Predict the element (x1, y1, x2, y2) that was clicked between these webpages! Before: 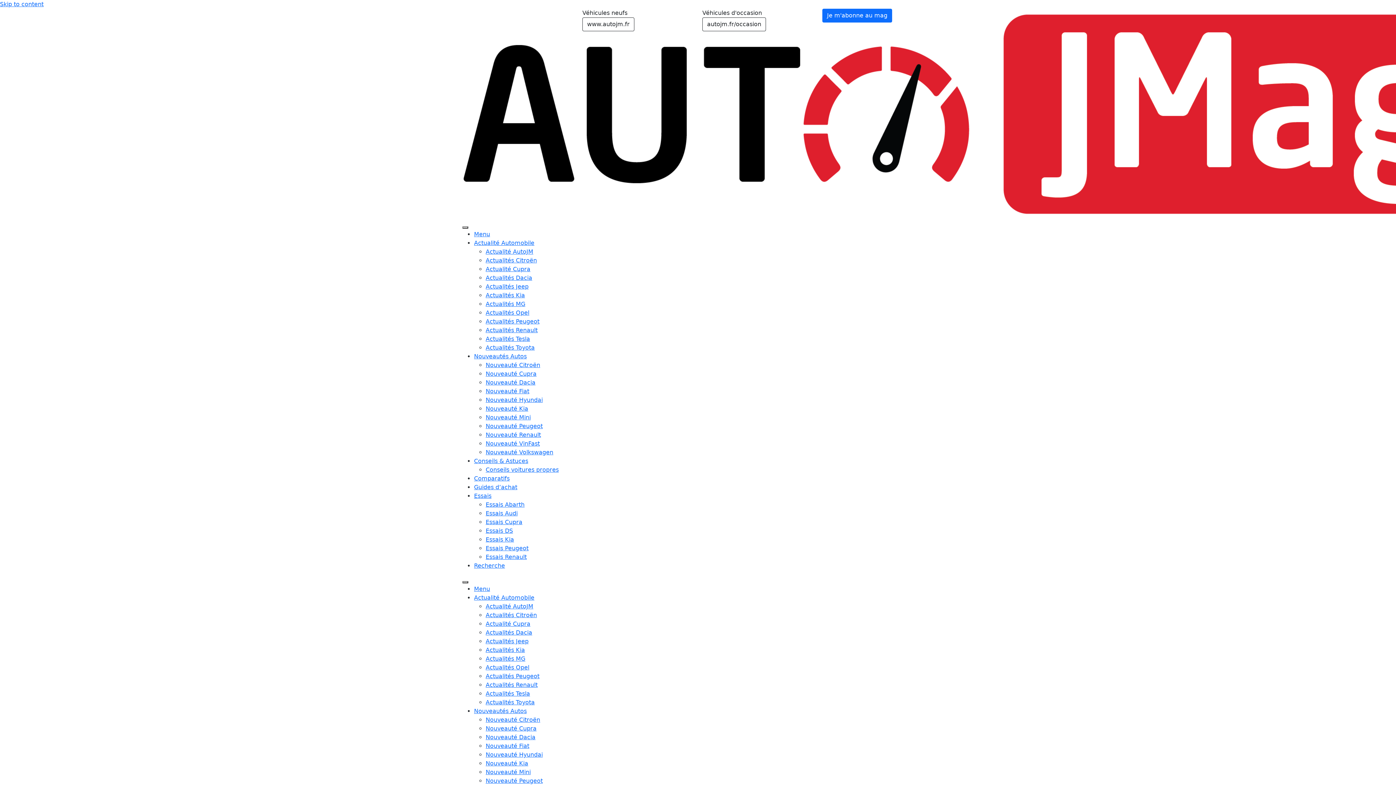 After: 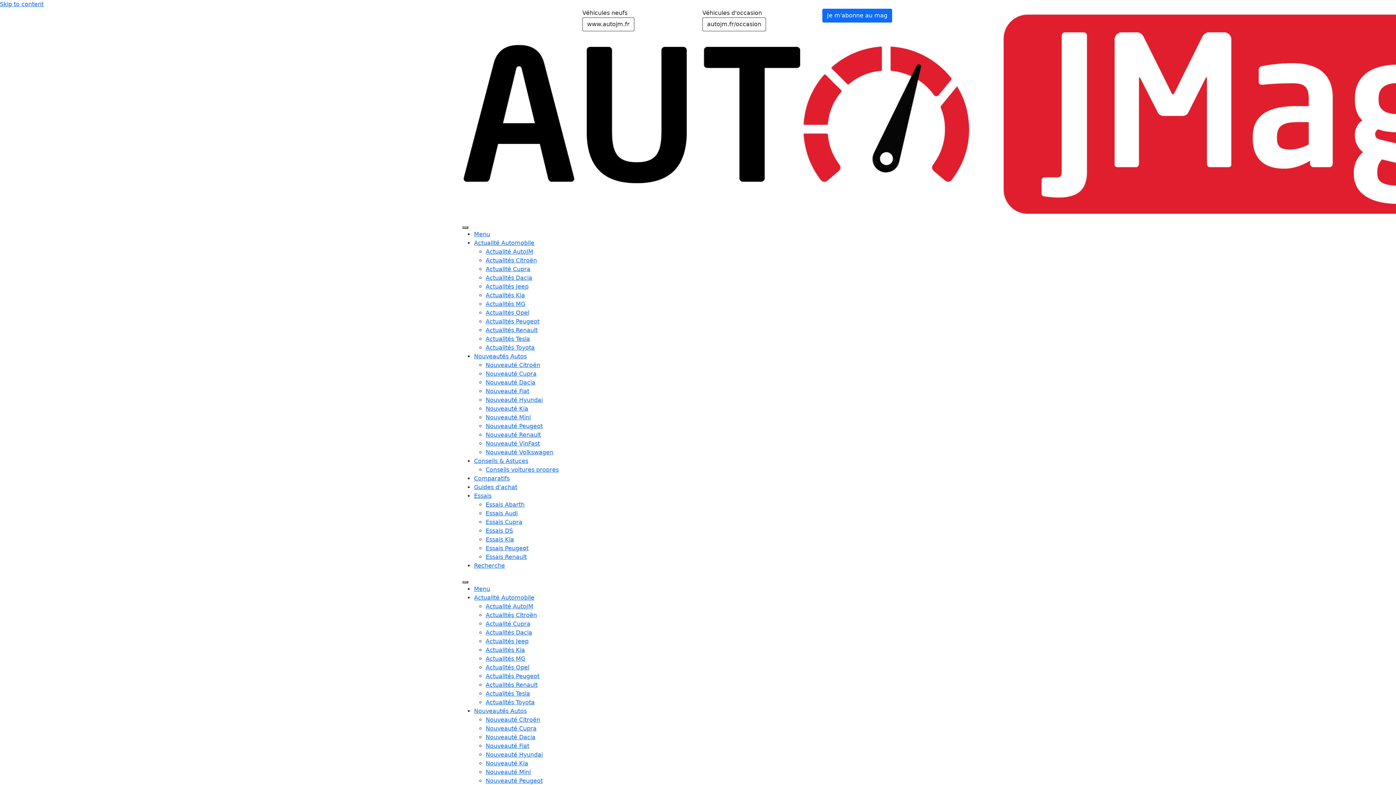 Action: label: Nouveauté Mini bbox: (485, 414, 530, 421)